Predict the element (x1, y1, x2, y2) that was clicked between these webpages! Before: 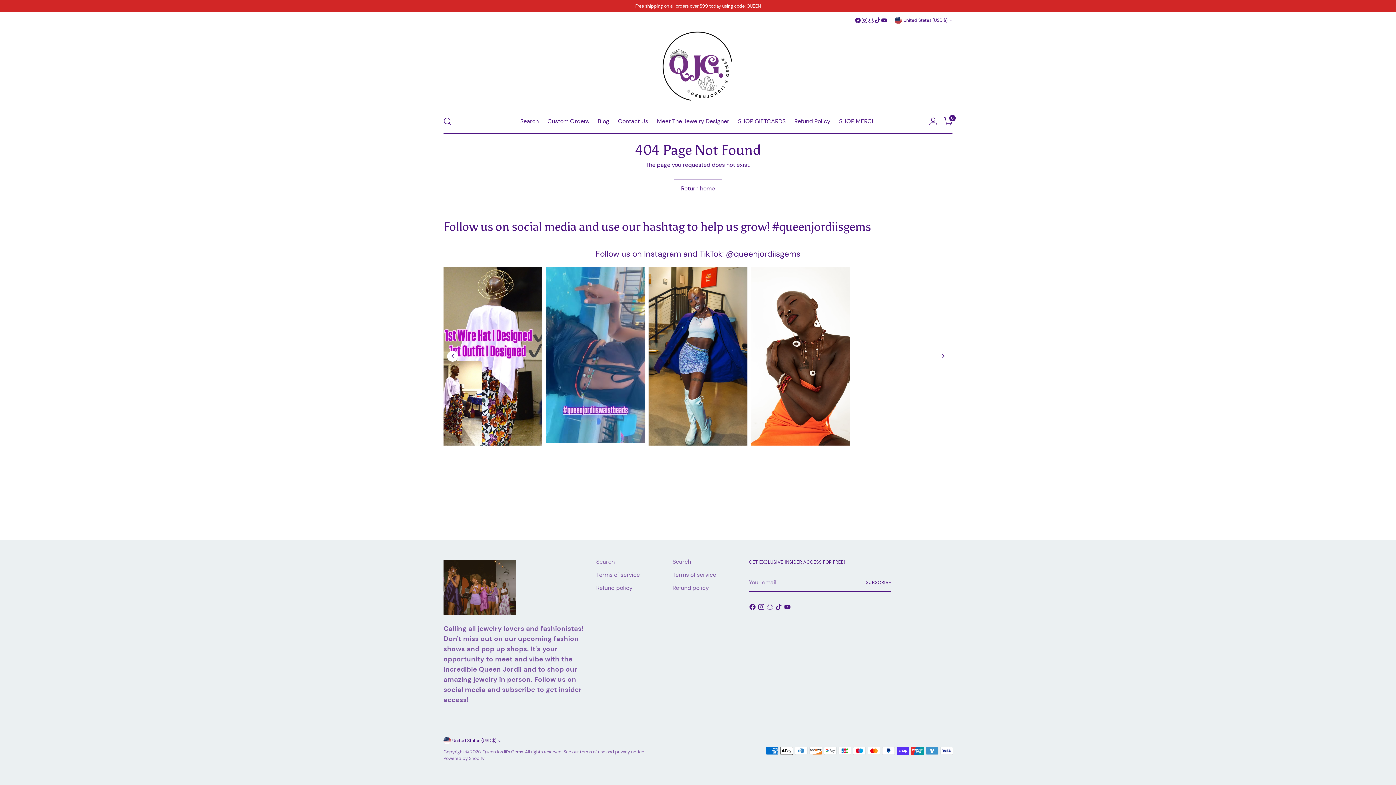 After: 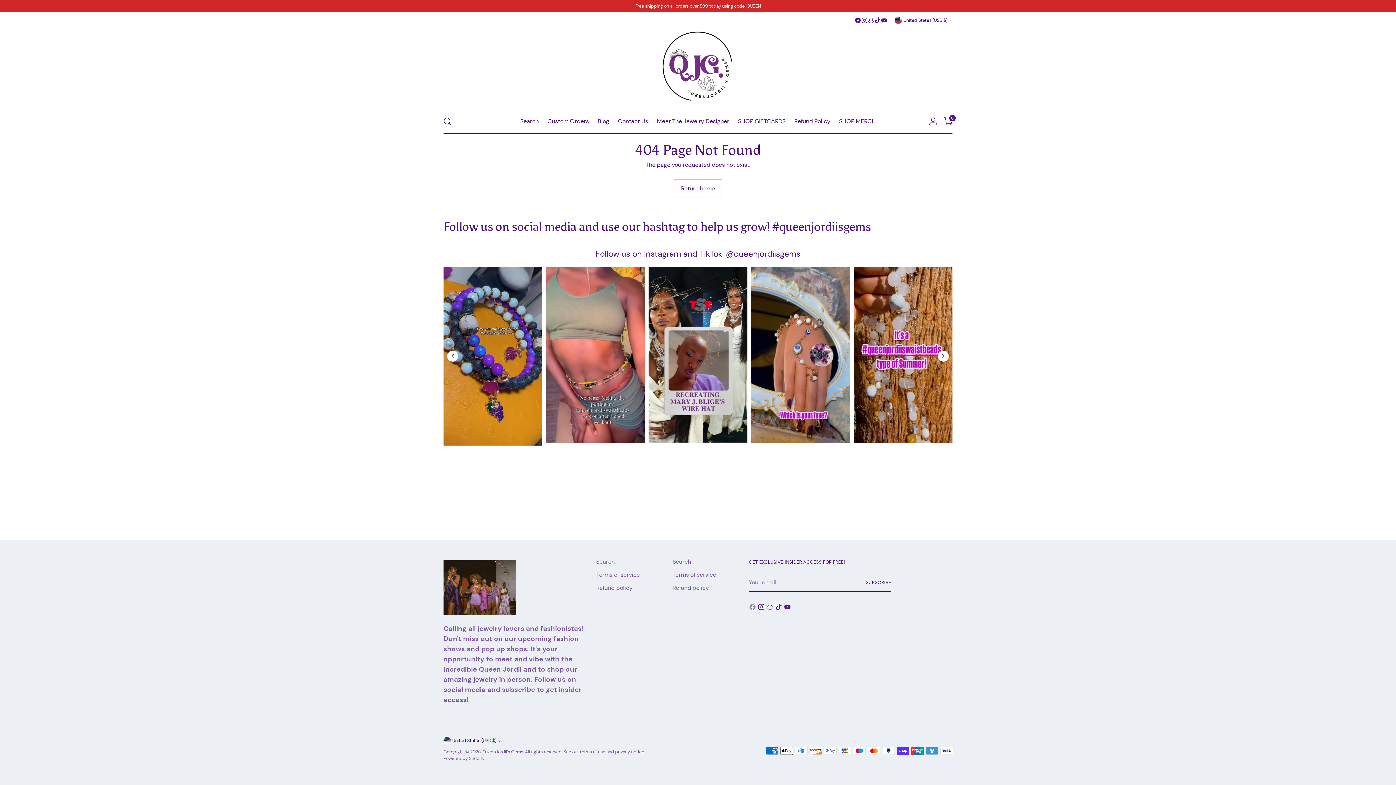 Action: bbox: (749, 603, 757, 613)